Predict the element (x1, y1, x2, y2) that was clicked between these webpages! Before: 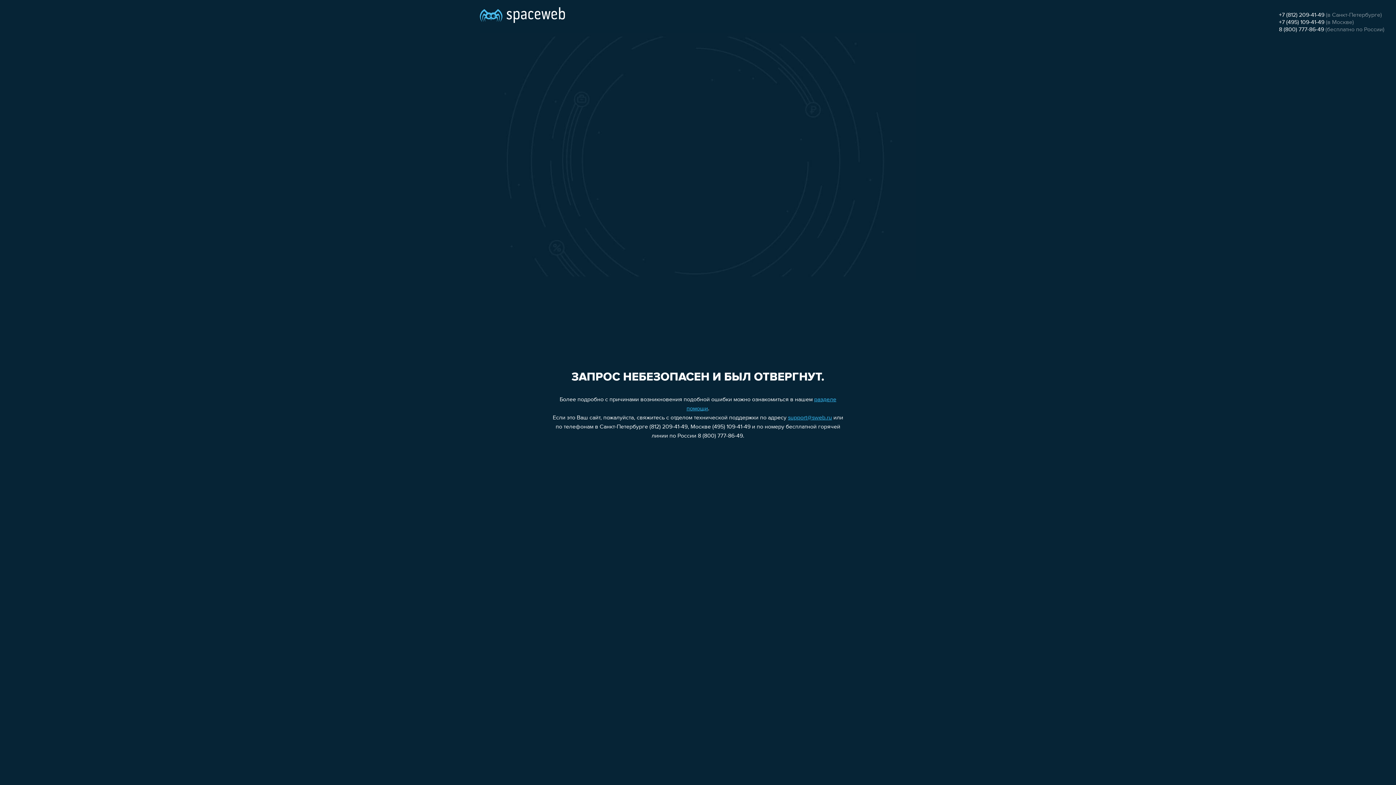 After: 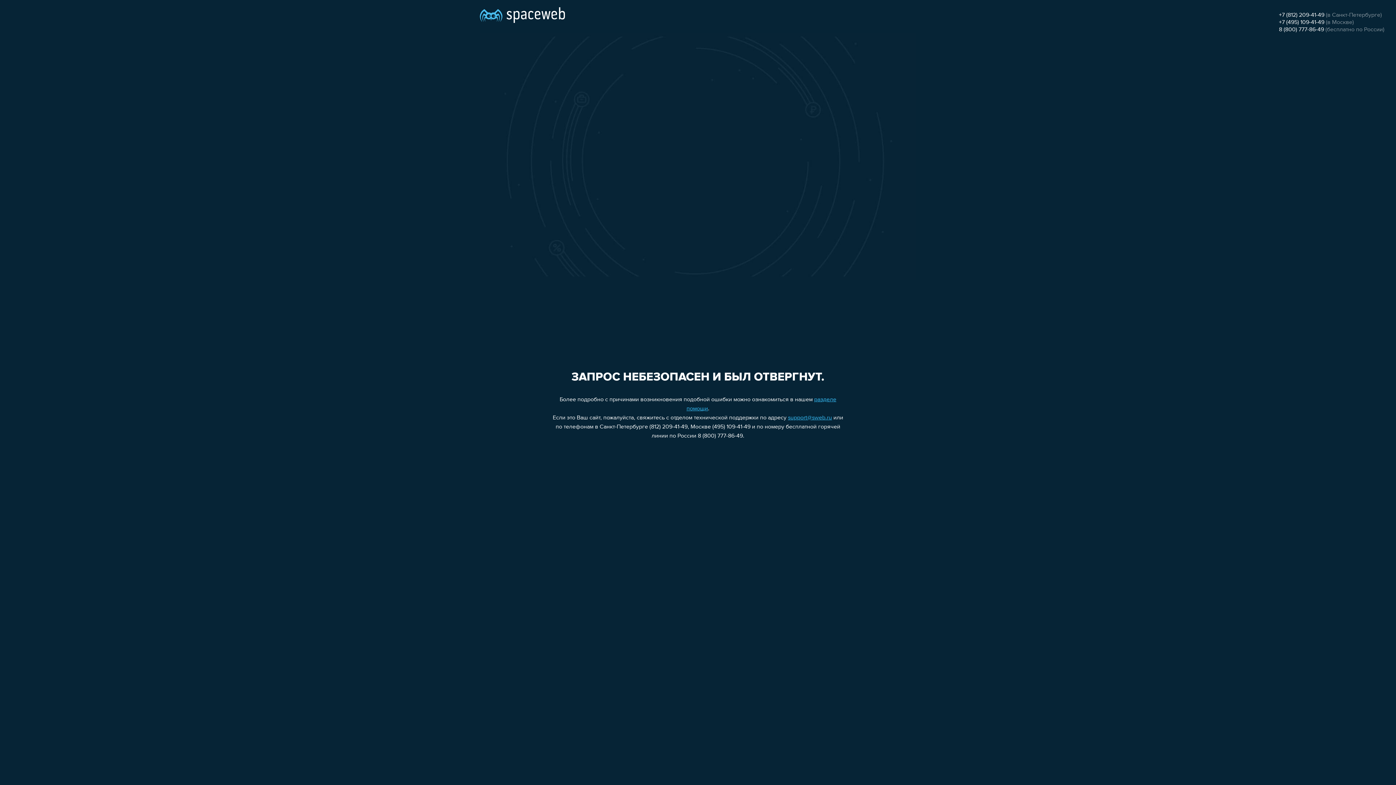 Action: label: support@sweb.ru bbox: (788, 415, 832, 421)